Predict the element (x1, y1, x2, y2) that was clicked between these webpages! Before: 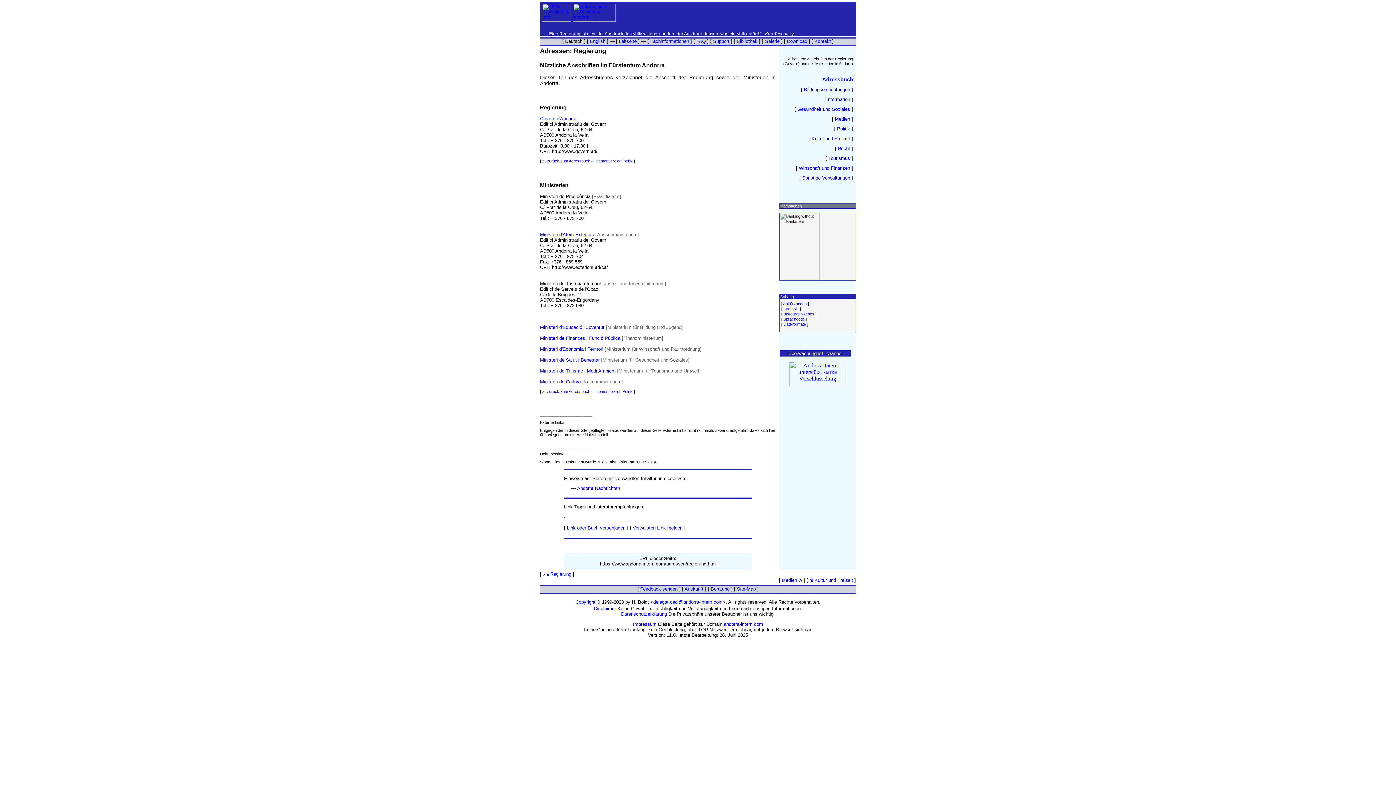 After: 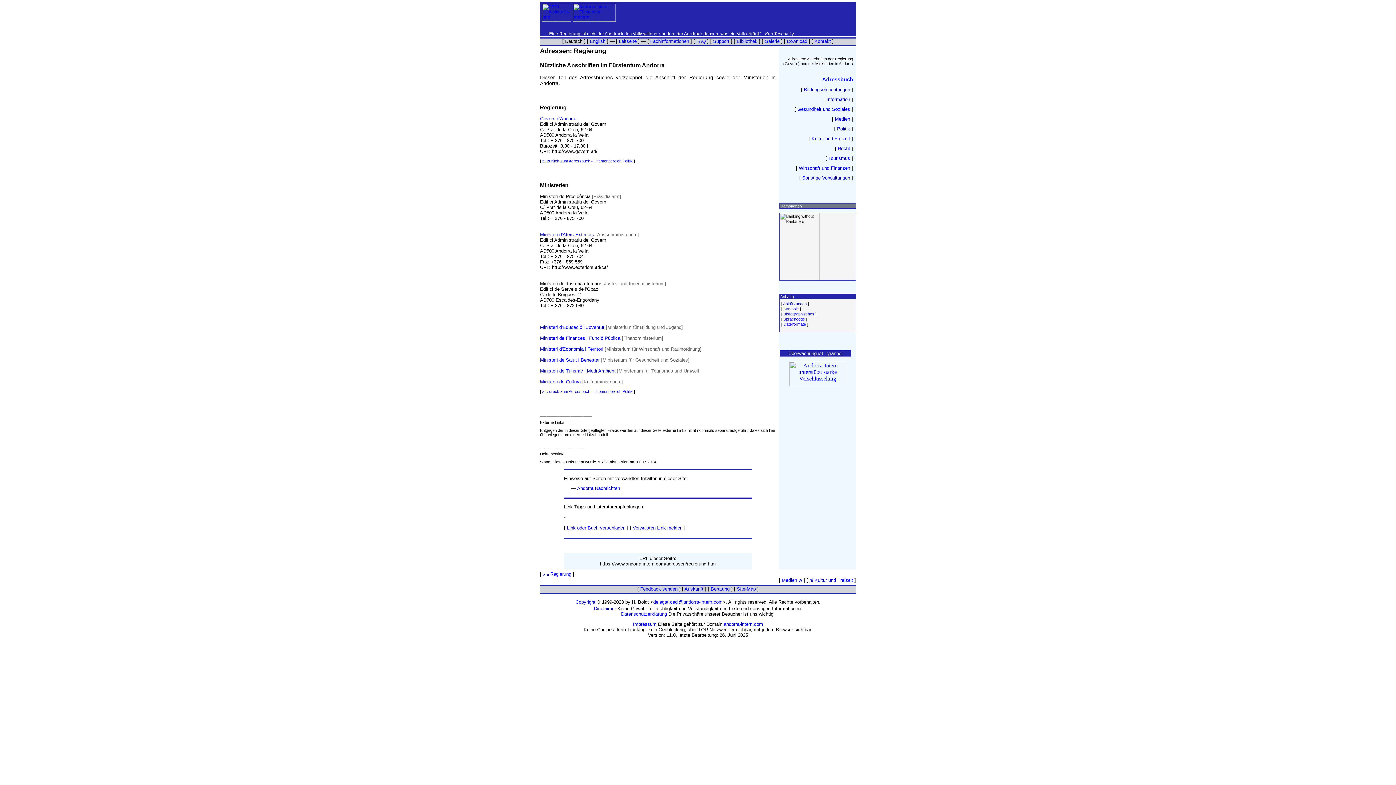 Action: bbox: (540, 115, 576, 121) label: Govern d'Andorra